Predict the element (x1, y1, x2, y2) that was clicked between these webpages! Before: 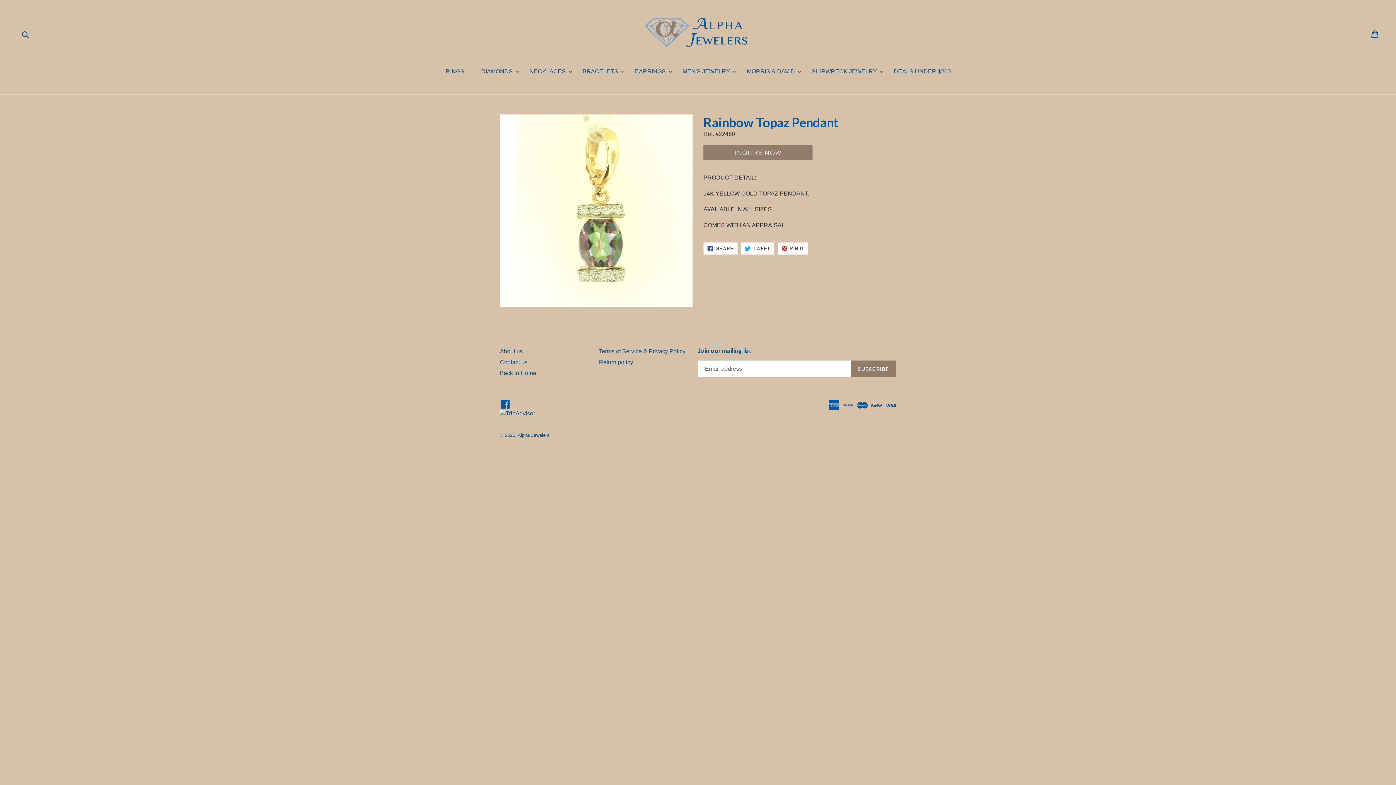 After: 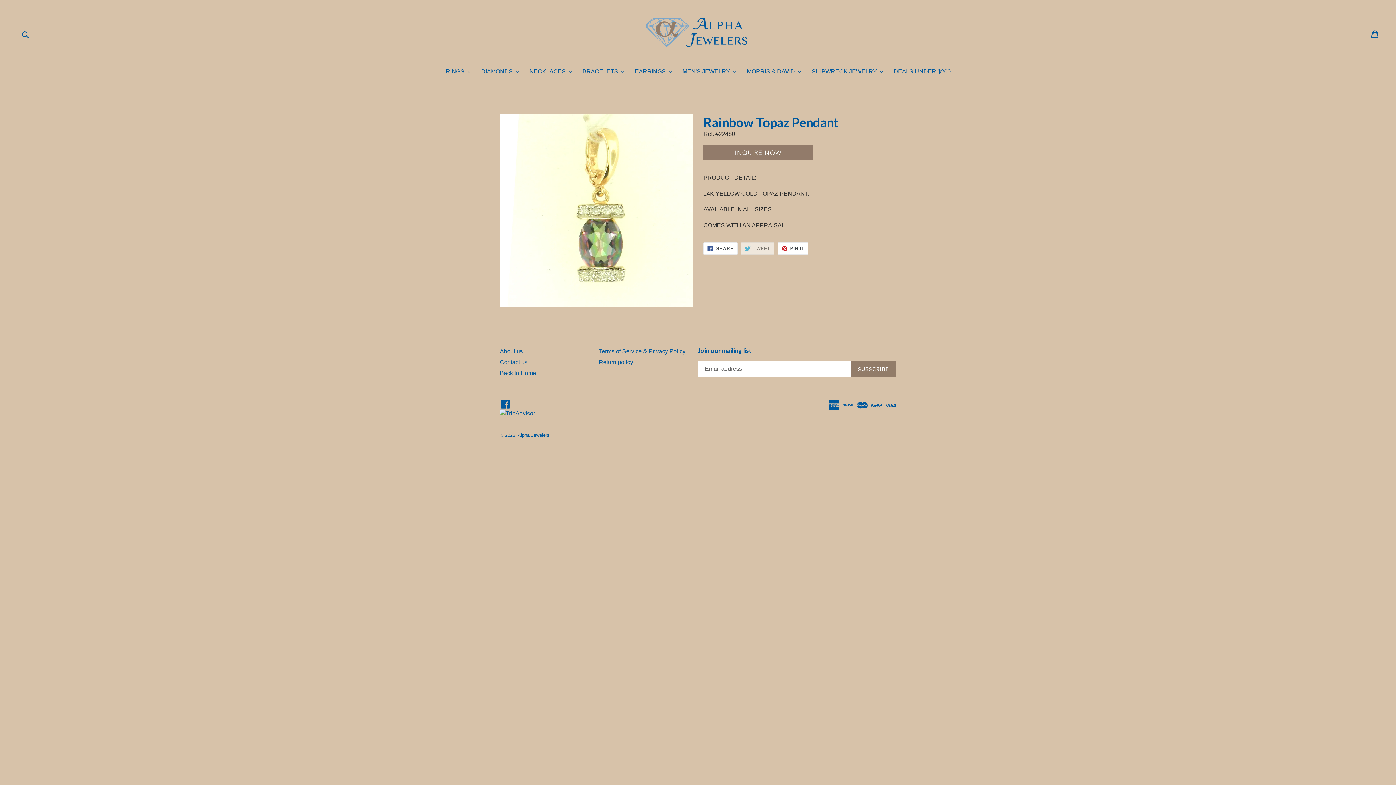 Action: label:  TWEET
TWEET ON TWITTER bbox: (741, 242, 774, 254)